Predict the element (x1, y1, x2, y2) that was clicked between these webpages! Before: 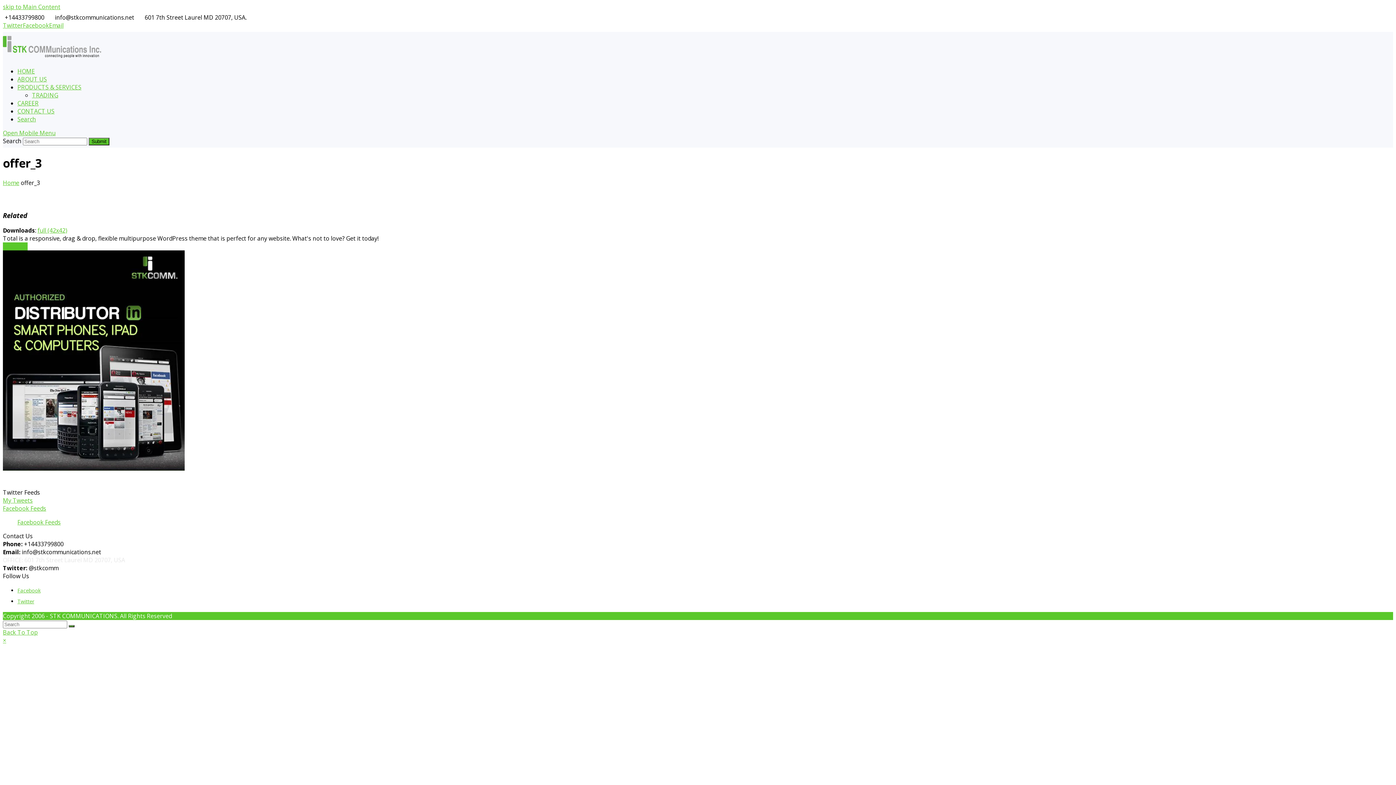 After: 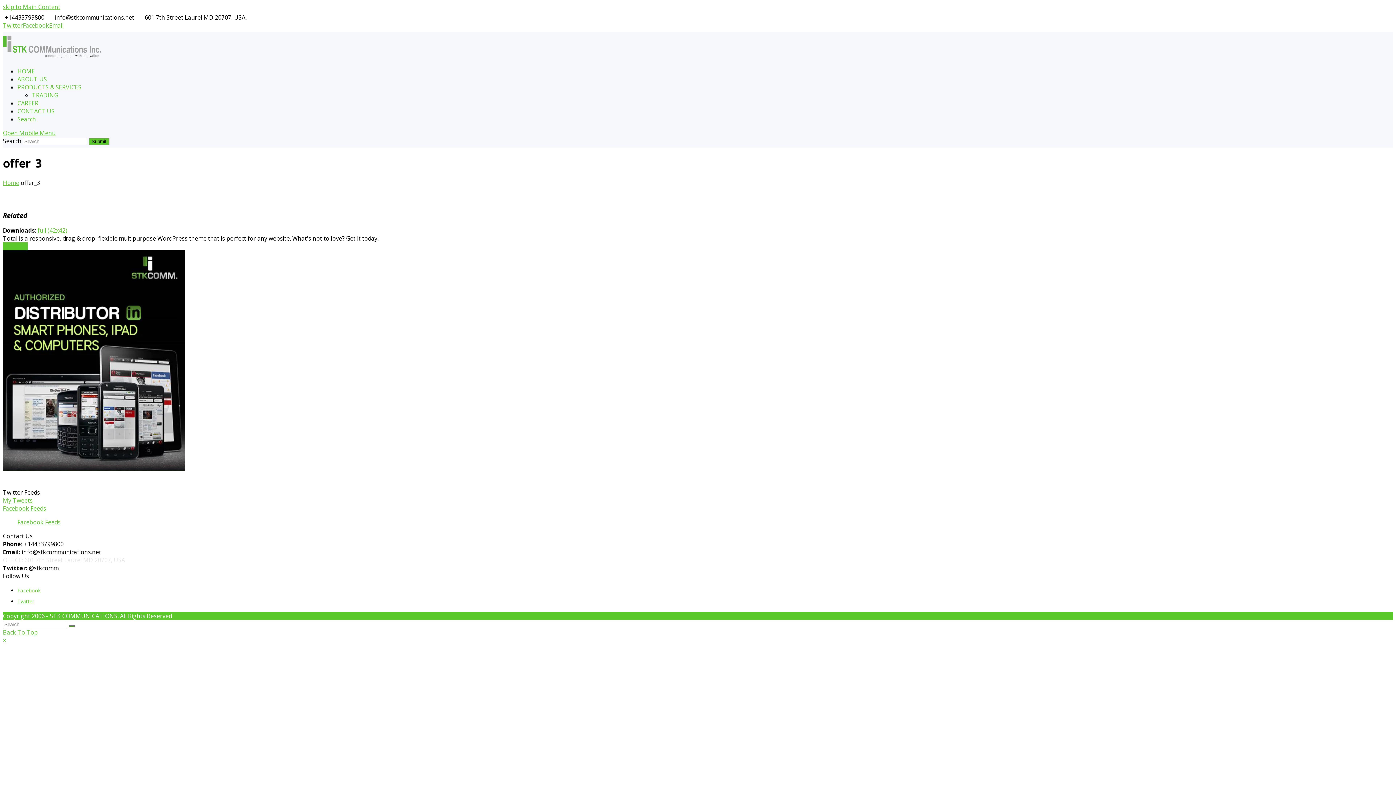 Action: bbox: (17, 107, 54, 115) label: CONTACT US